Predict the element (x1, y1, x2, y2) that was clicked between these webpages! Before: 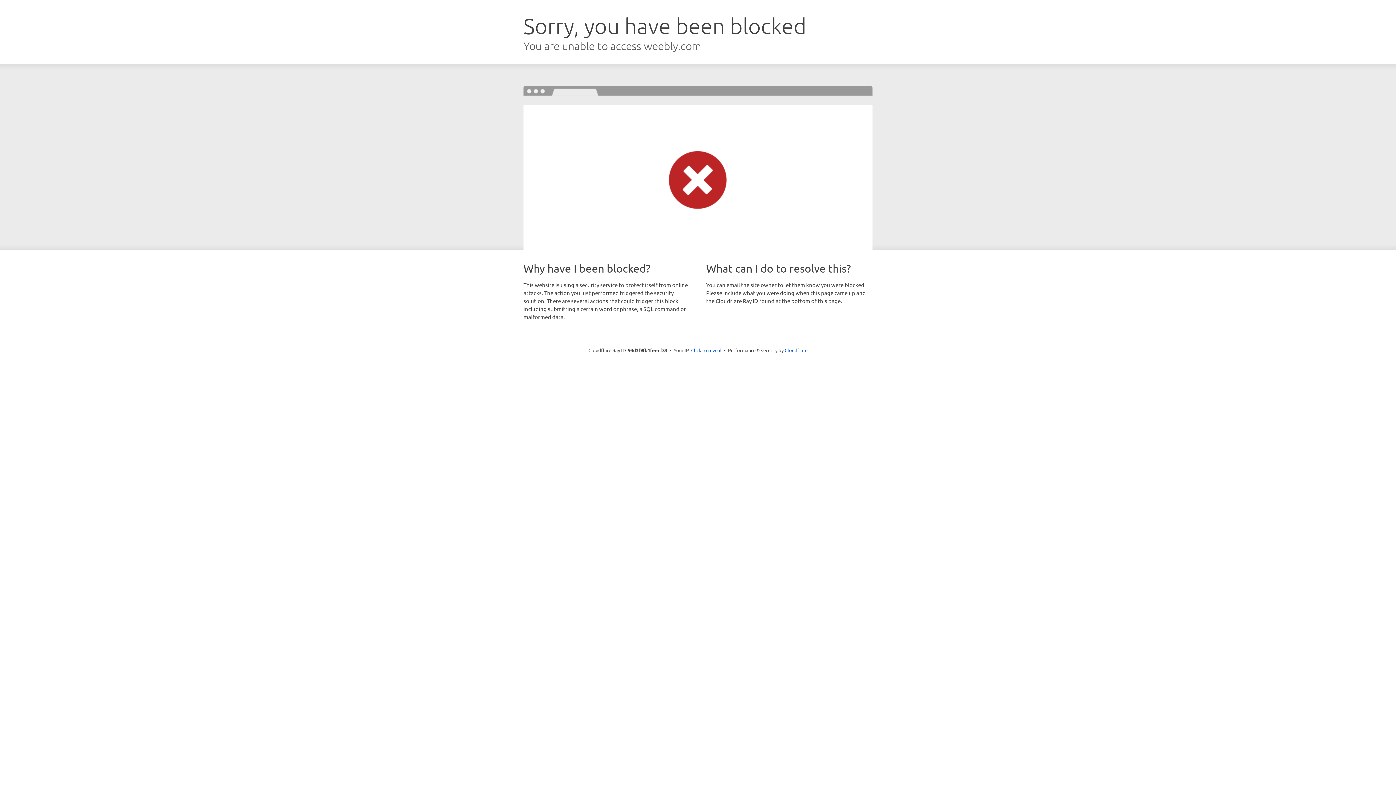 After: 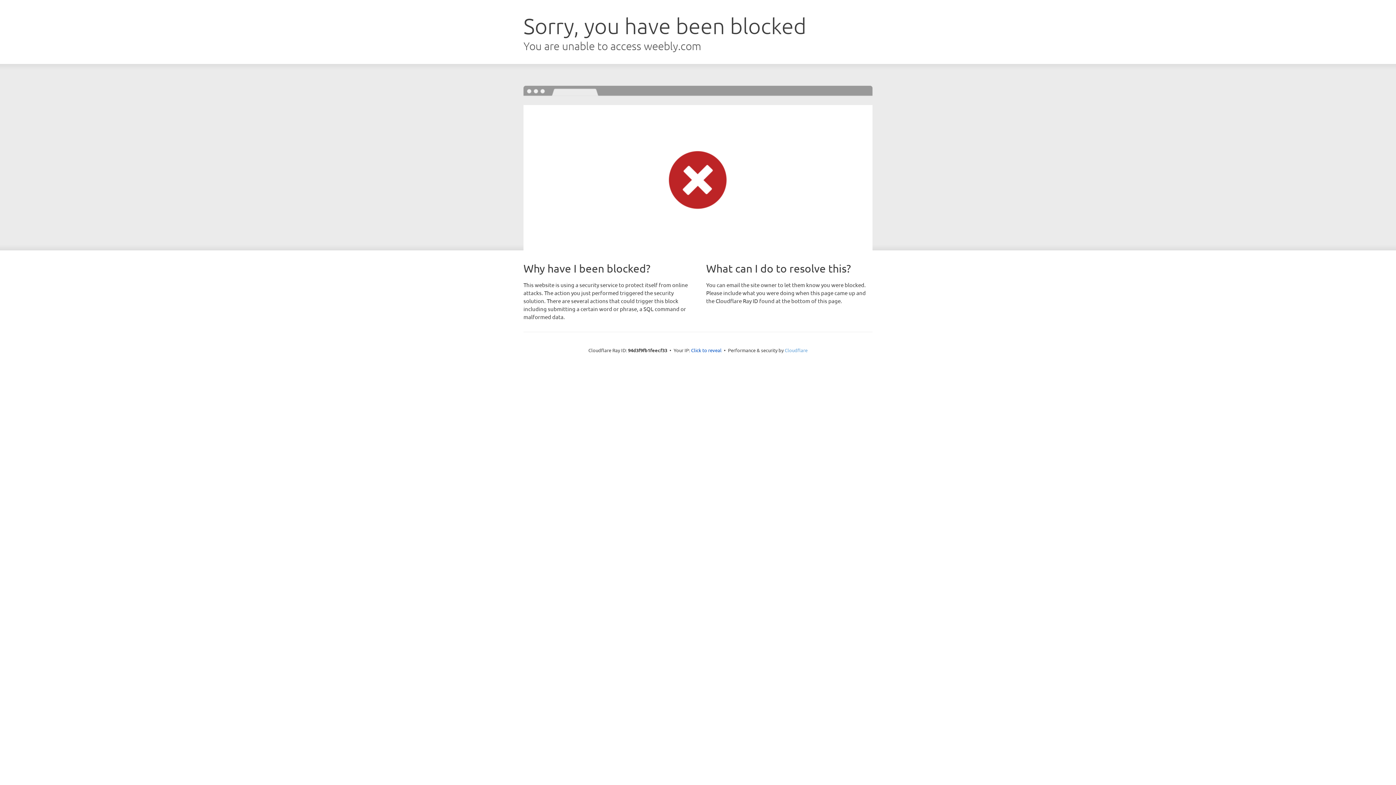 Action: bbox: (784, 347, 807, 353) label: Cloudflare